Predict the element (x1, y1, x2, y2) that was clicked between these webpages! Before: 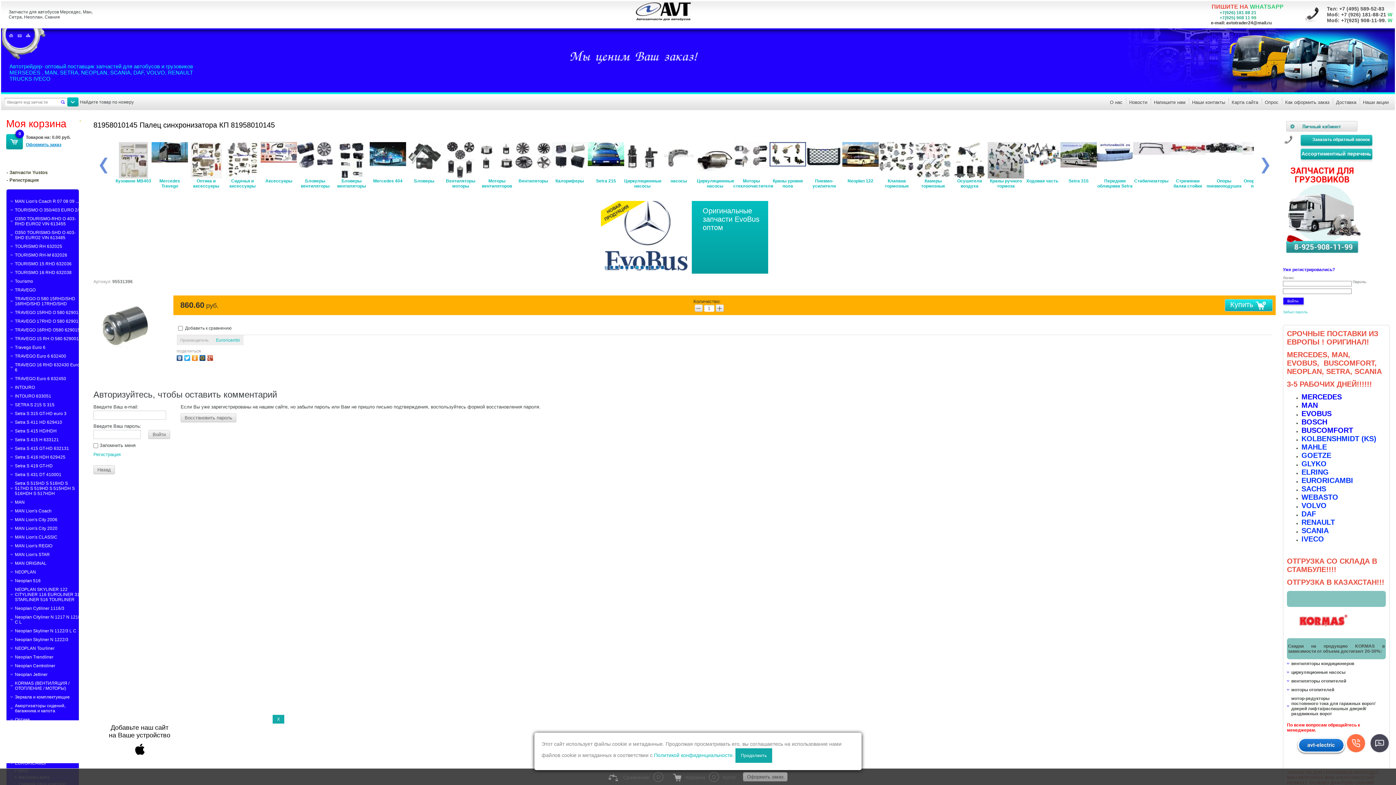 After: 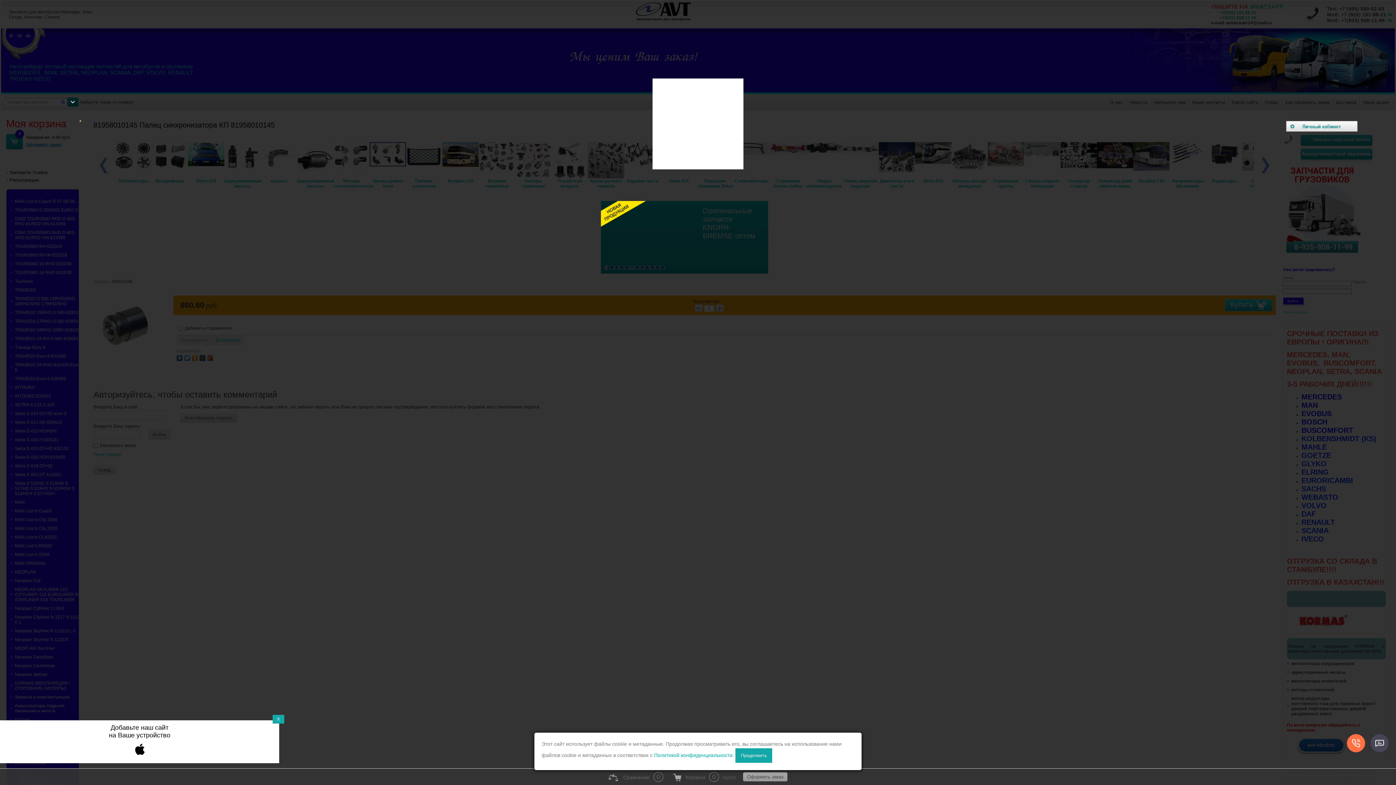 Action: label: Калориферы bbox: (697, 142, 733, 189)